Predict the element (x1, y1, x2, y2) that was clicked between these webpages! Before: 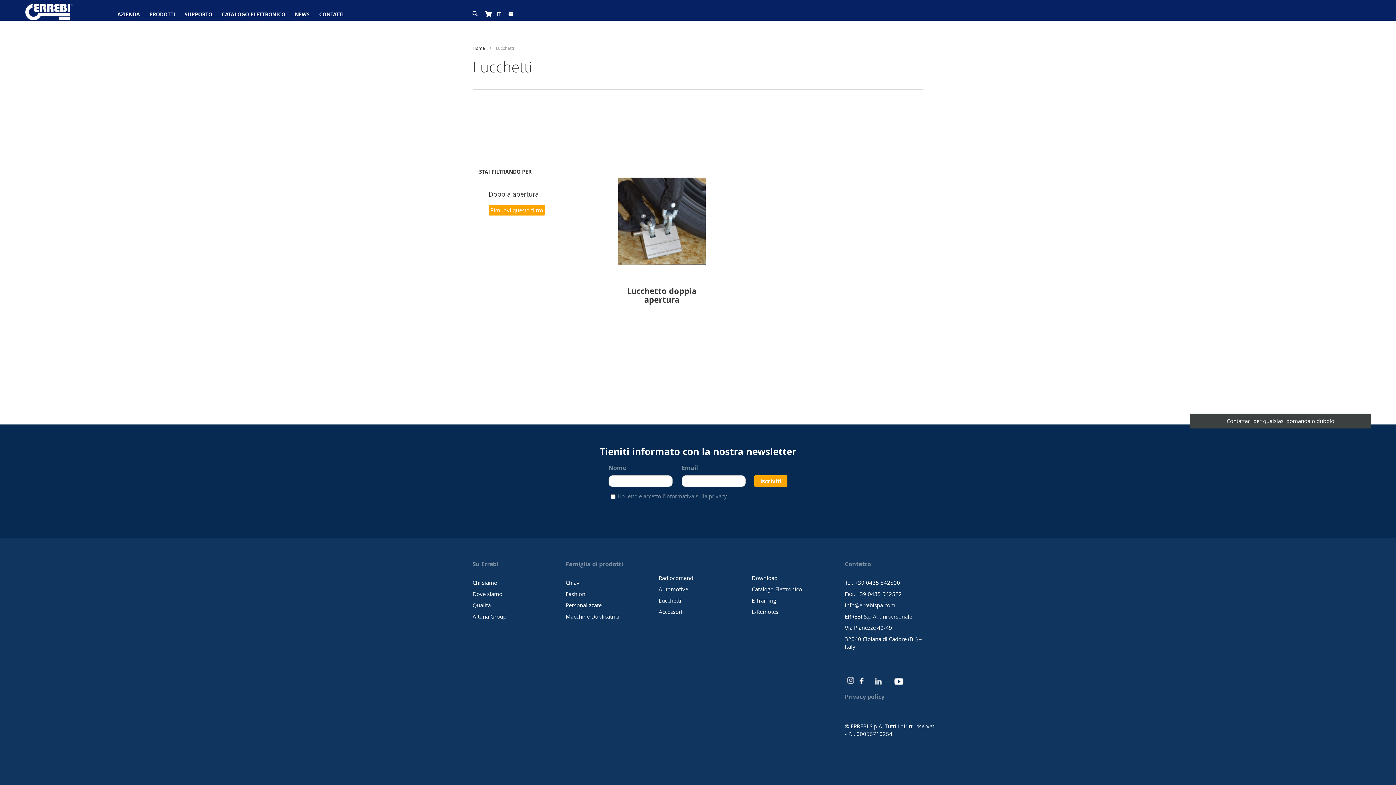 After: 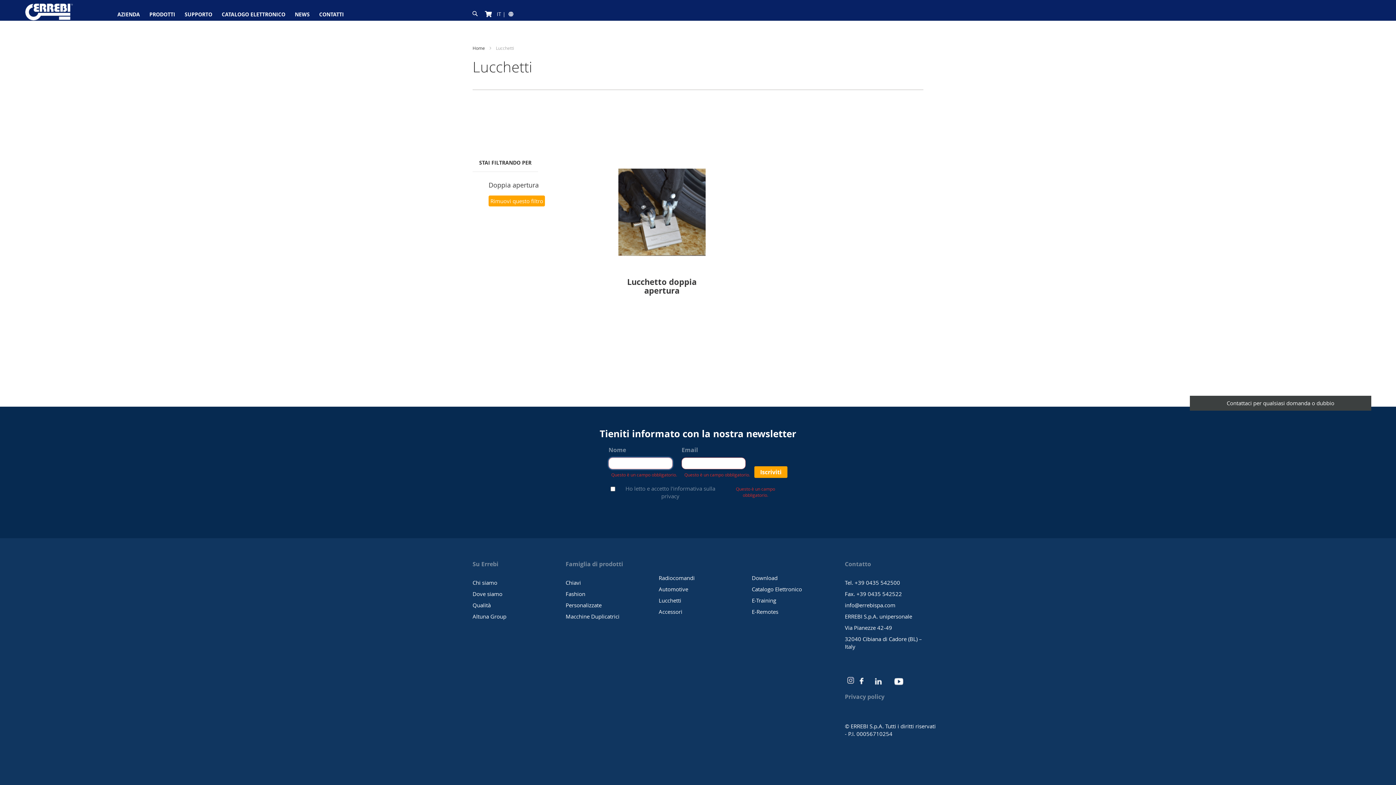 Action: label: Iscriviti bbox: (754, 475, 787, 487)